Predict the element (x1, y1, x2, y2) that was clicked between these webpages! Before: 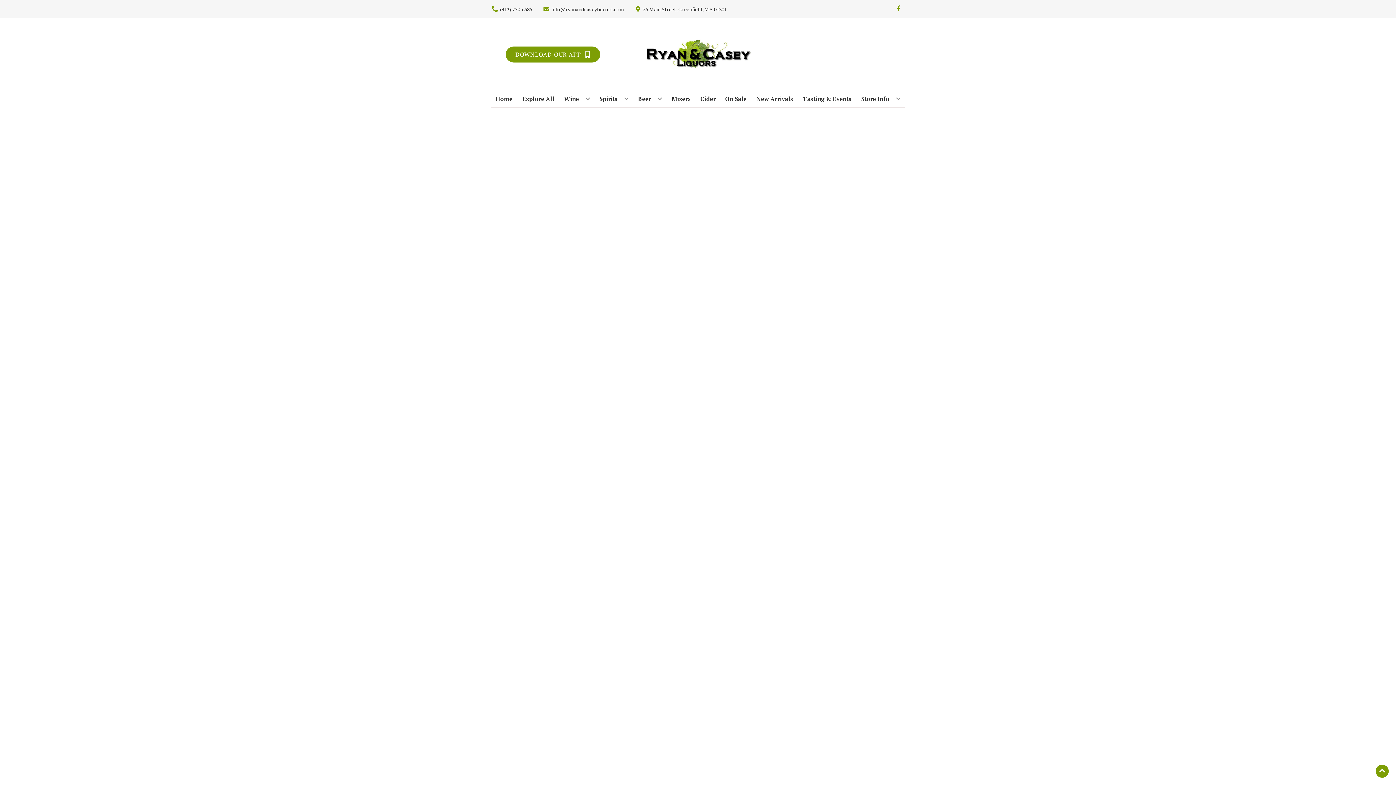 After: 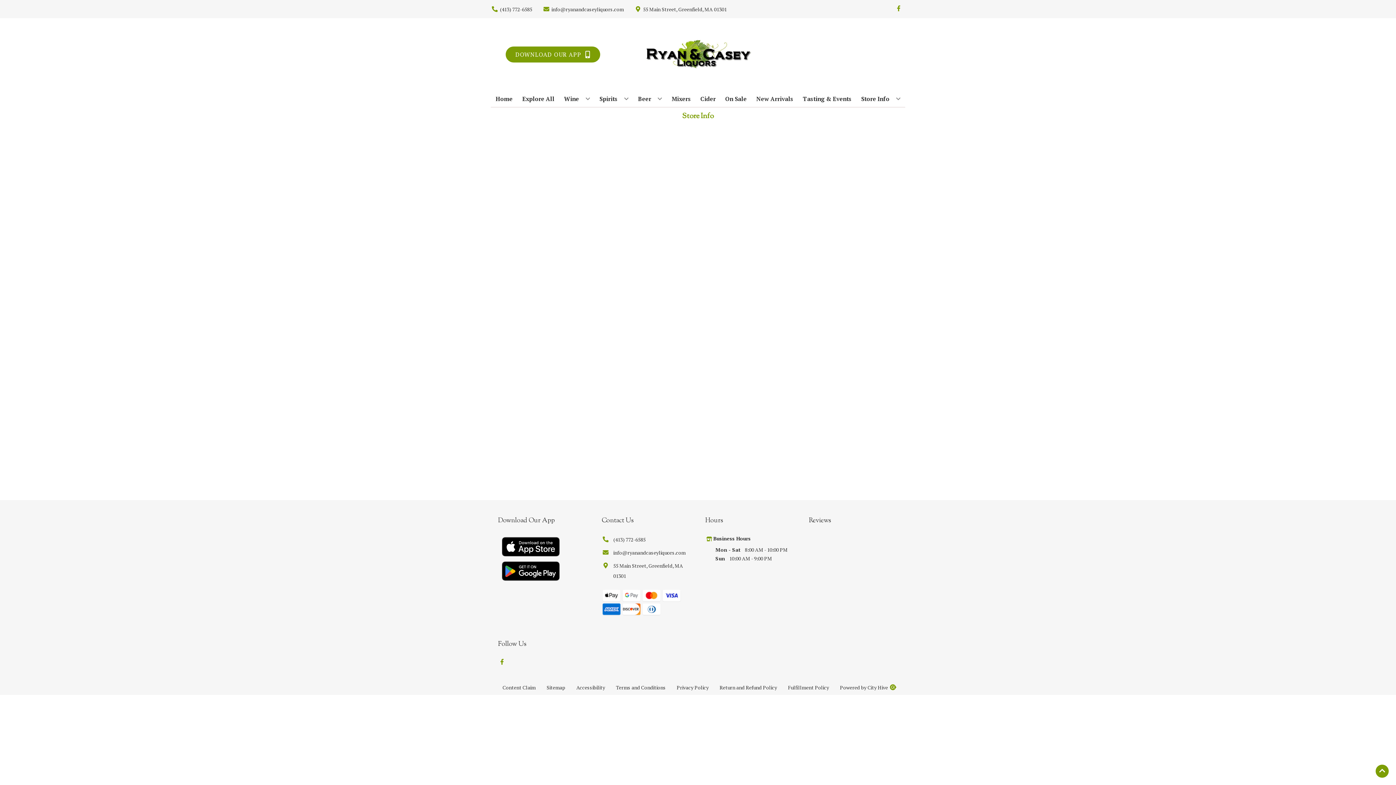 Action: bbox: (858, 90, 903, 106) label: Store Info